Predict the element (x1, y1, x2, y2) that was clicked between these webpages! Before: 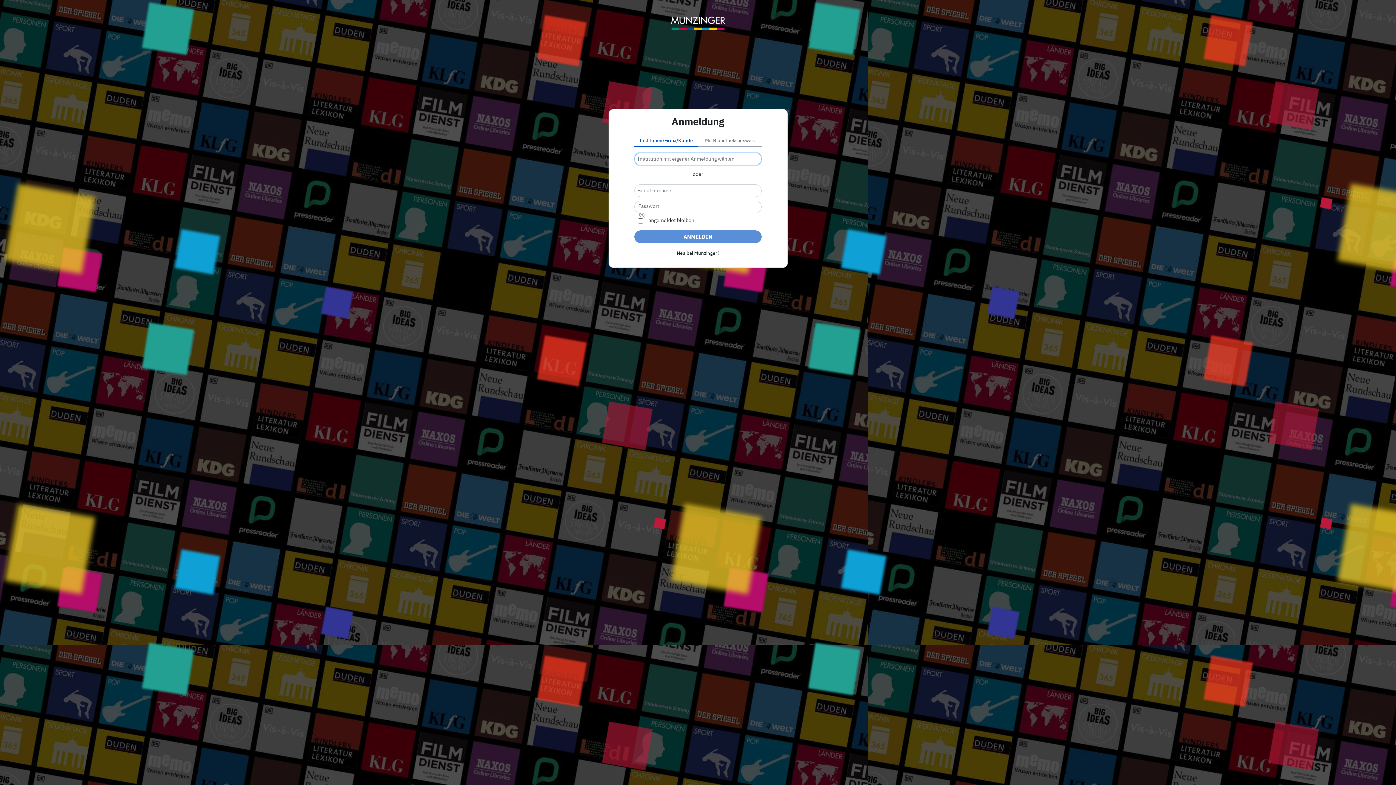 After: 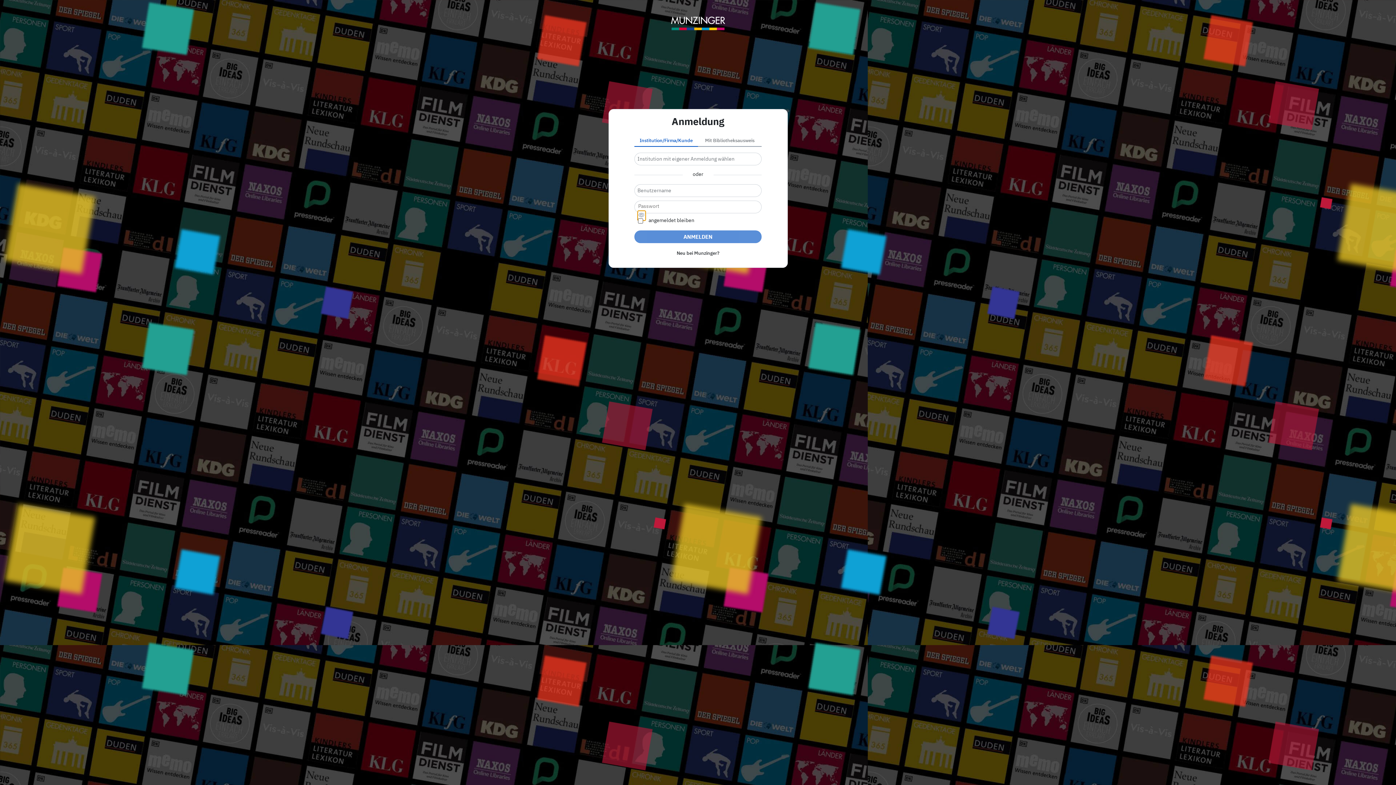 Action: label: verstecktes Passwort bbox: (637, 210, 646, 220)